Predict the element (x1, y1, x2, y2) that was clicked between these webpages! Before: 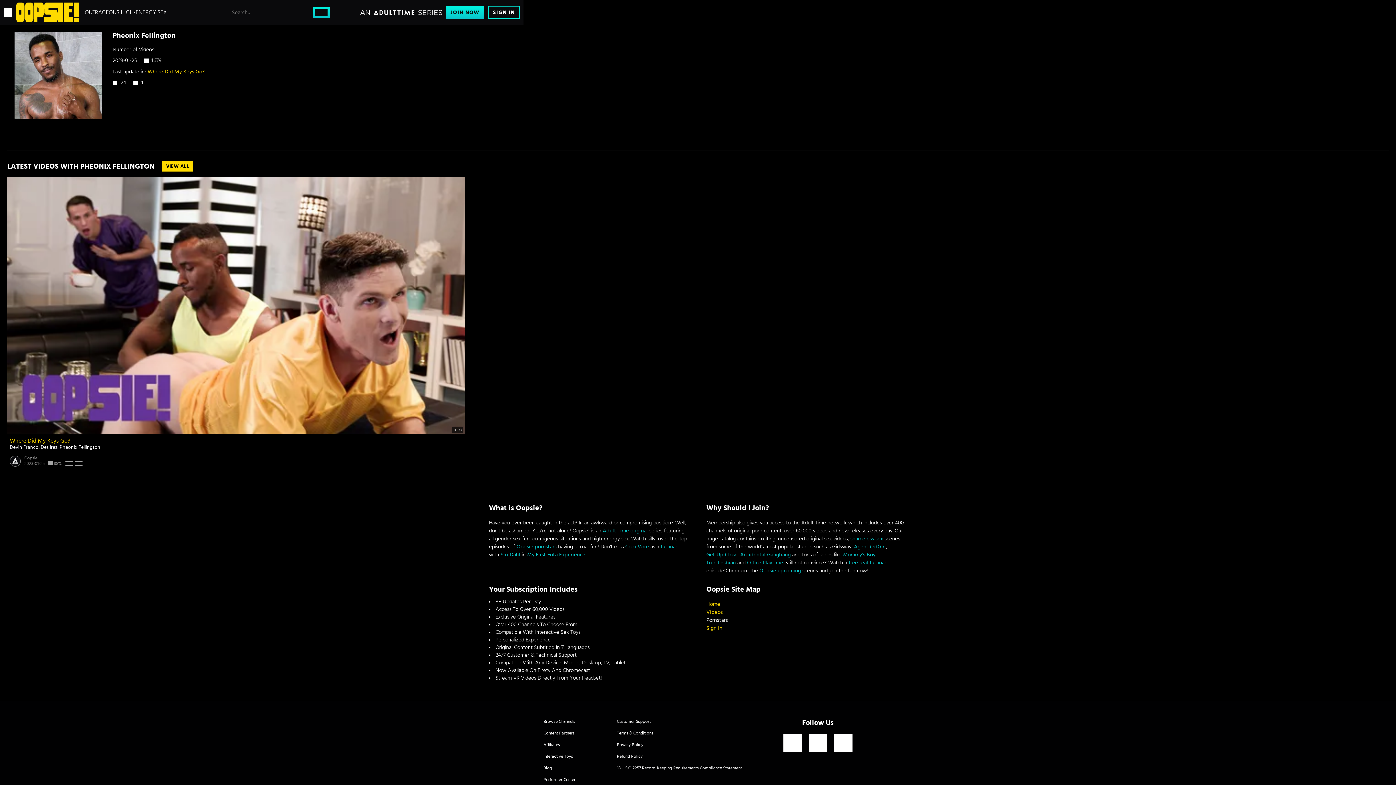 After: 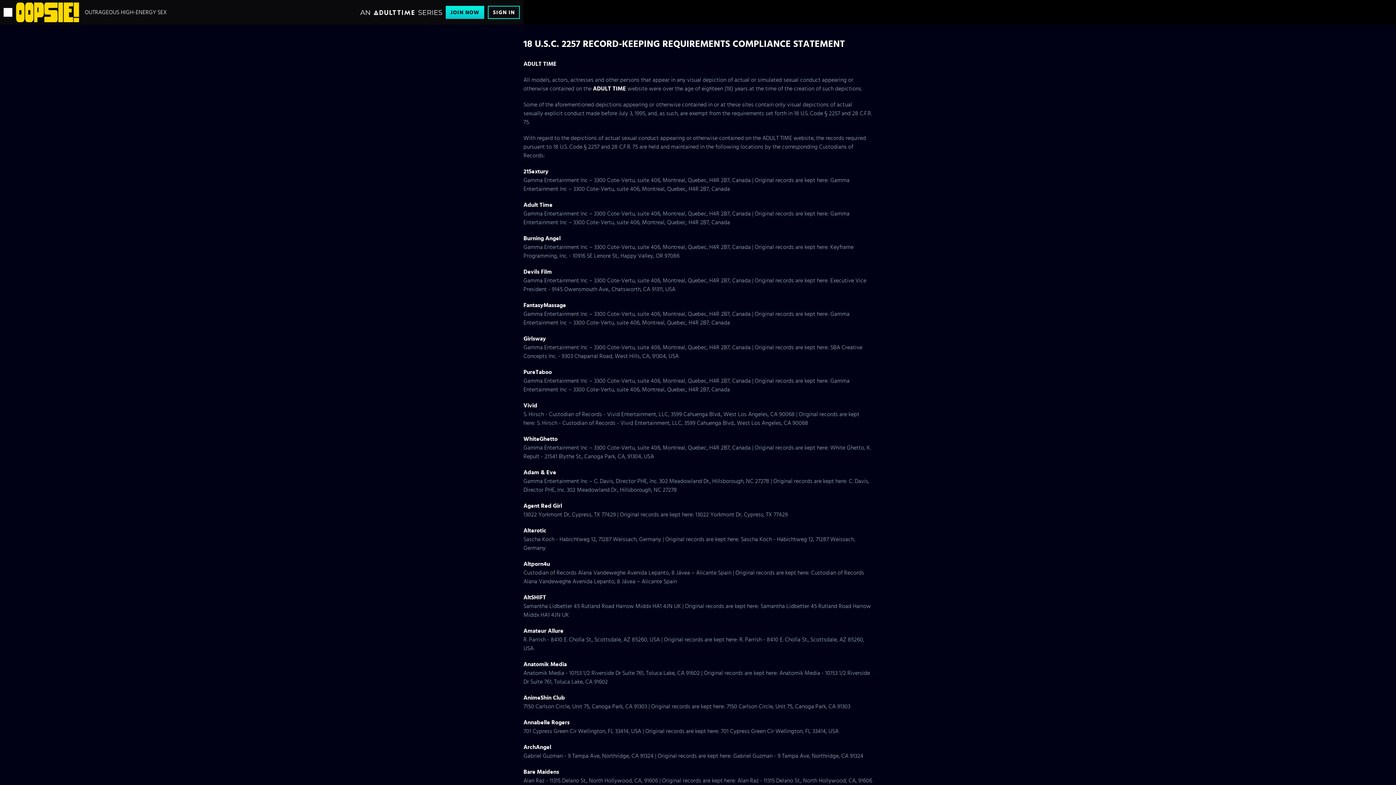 Action: label: 18 U.S.C. 2257 Record-Keeping Requirements Compliance Statement bbox: (617, 766, 742, 770)